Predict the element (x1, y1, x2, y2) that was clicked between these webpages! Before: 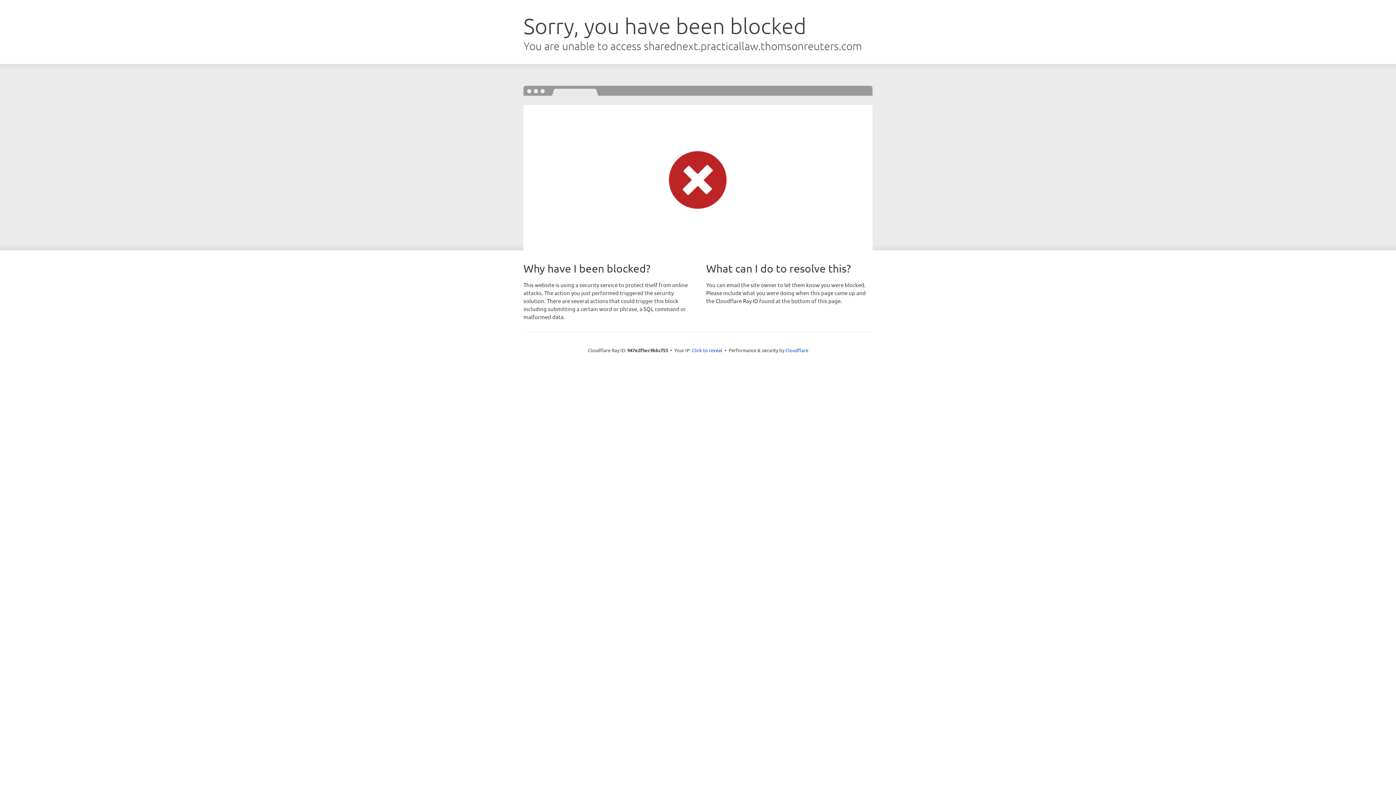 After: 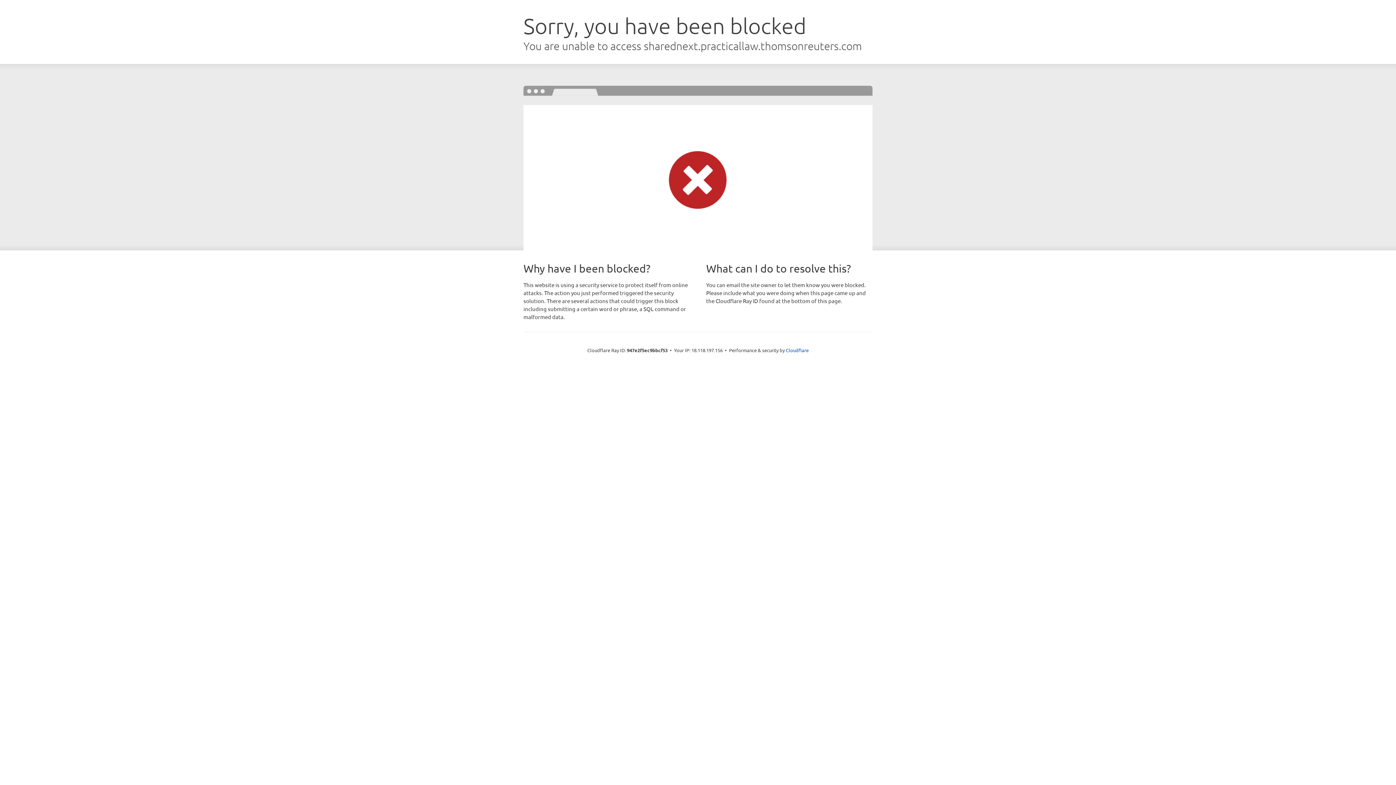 Action: bbox: (692, 346, 722, 353) label: Click to reveal